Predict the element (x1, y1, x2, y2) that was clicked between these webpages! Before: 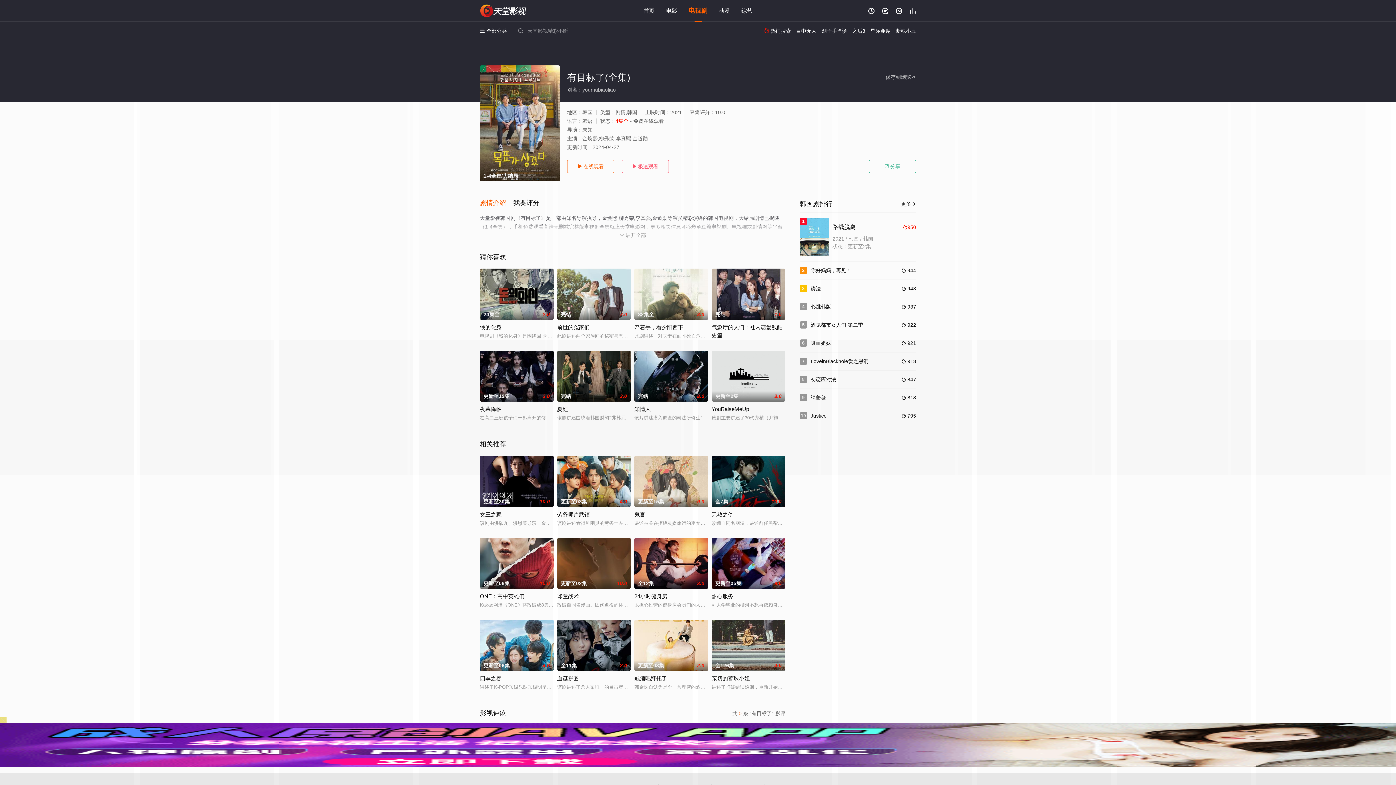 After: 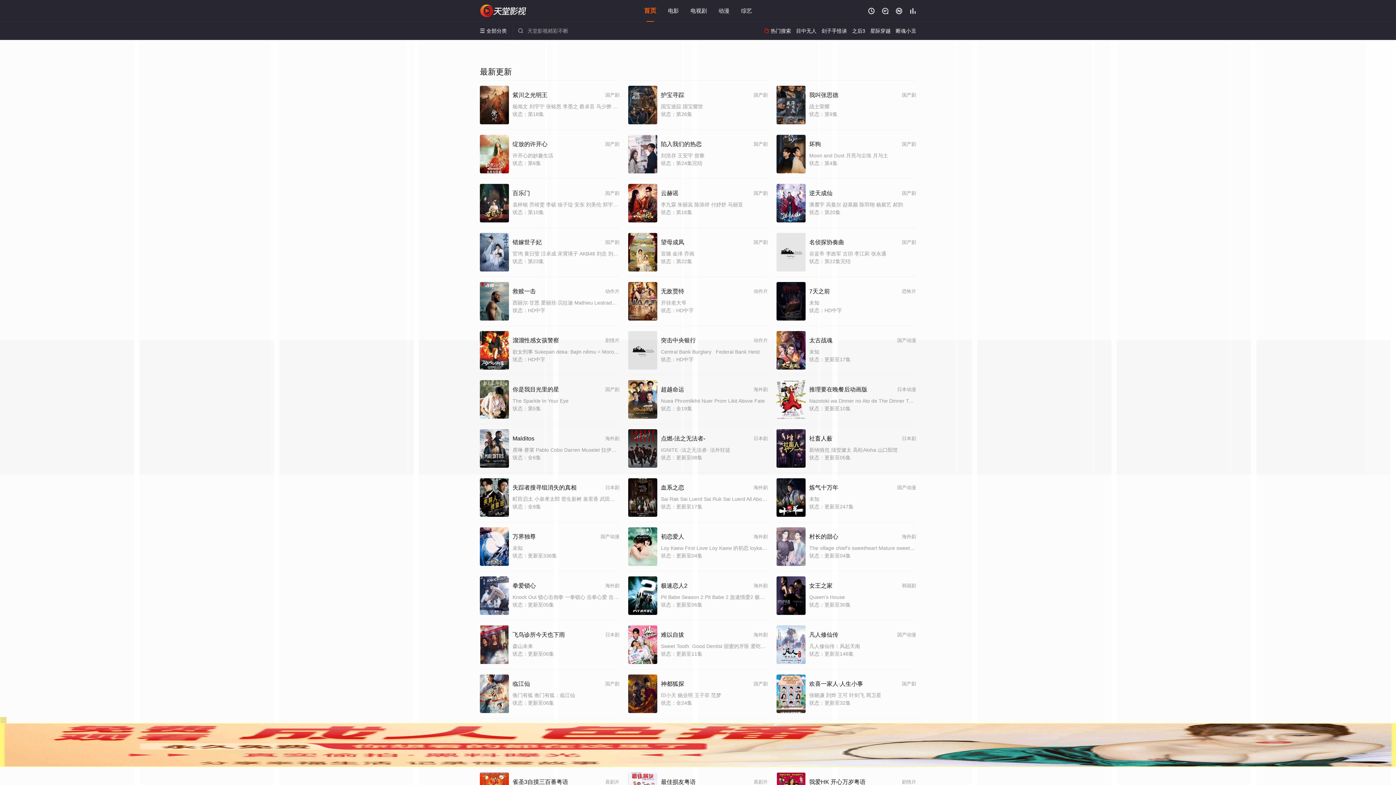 Action: label:  bbox: (896, 7, 902, 14)